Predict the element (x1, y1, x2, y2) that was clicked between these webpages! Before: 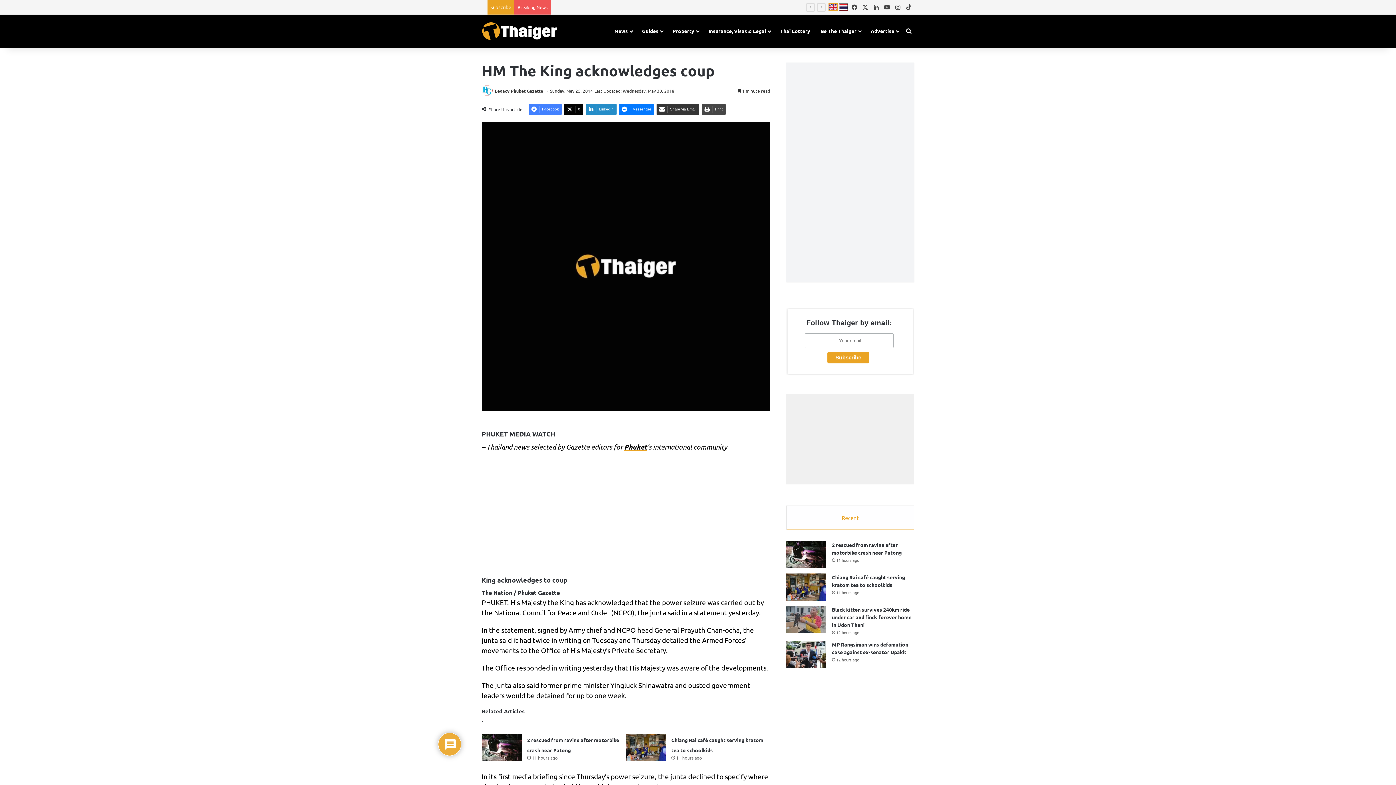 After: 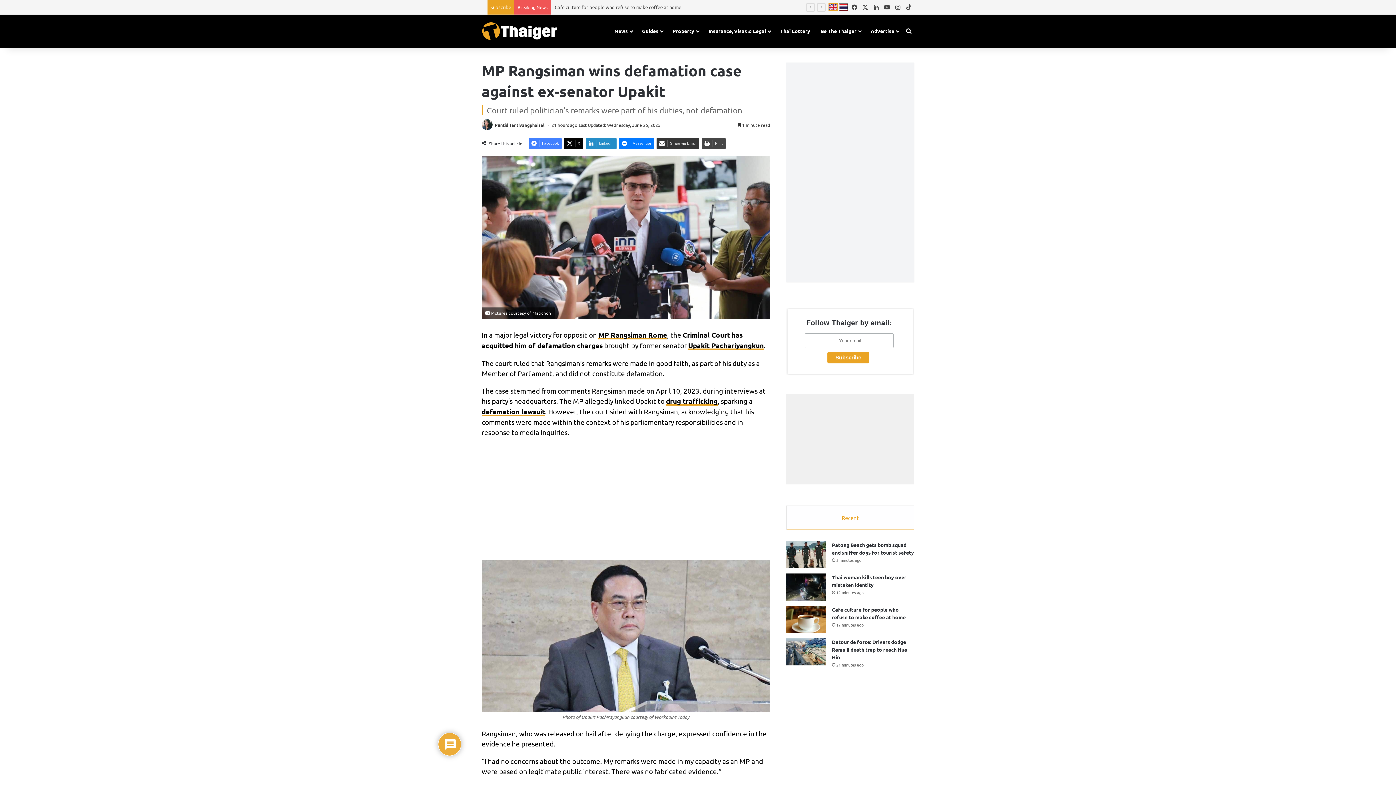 Action: bbox: (786, 641, 826, 668) label: MP Rangsiman wins defamation case against ex-senator Upakit